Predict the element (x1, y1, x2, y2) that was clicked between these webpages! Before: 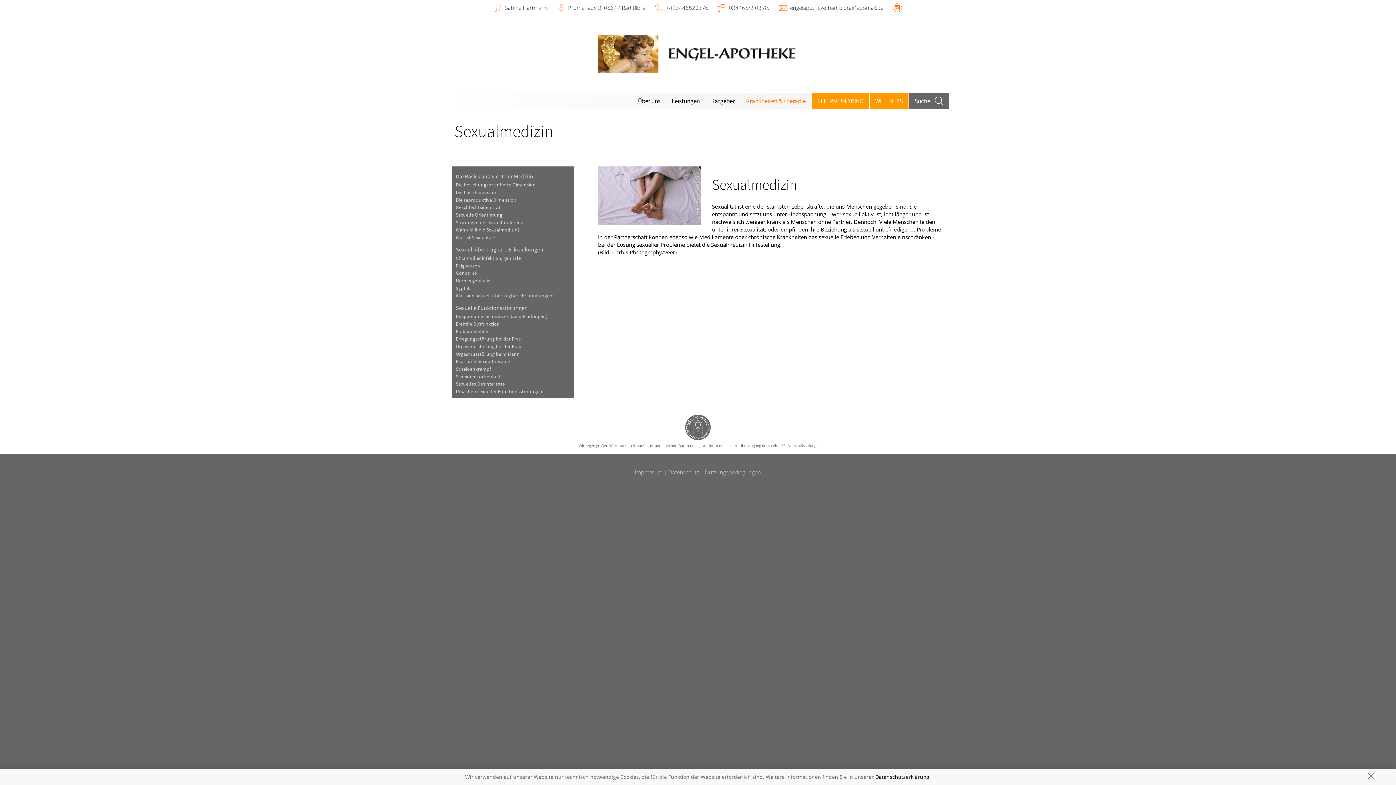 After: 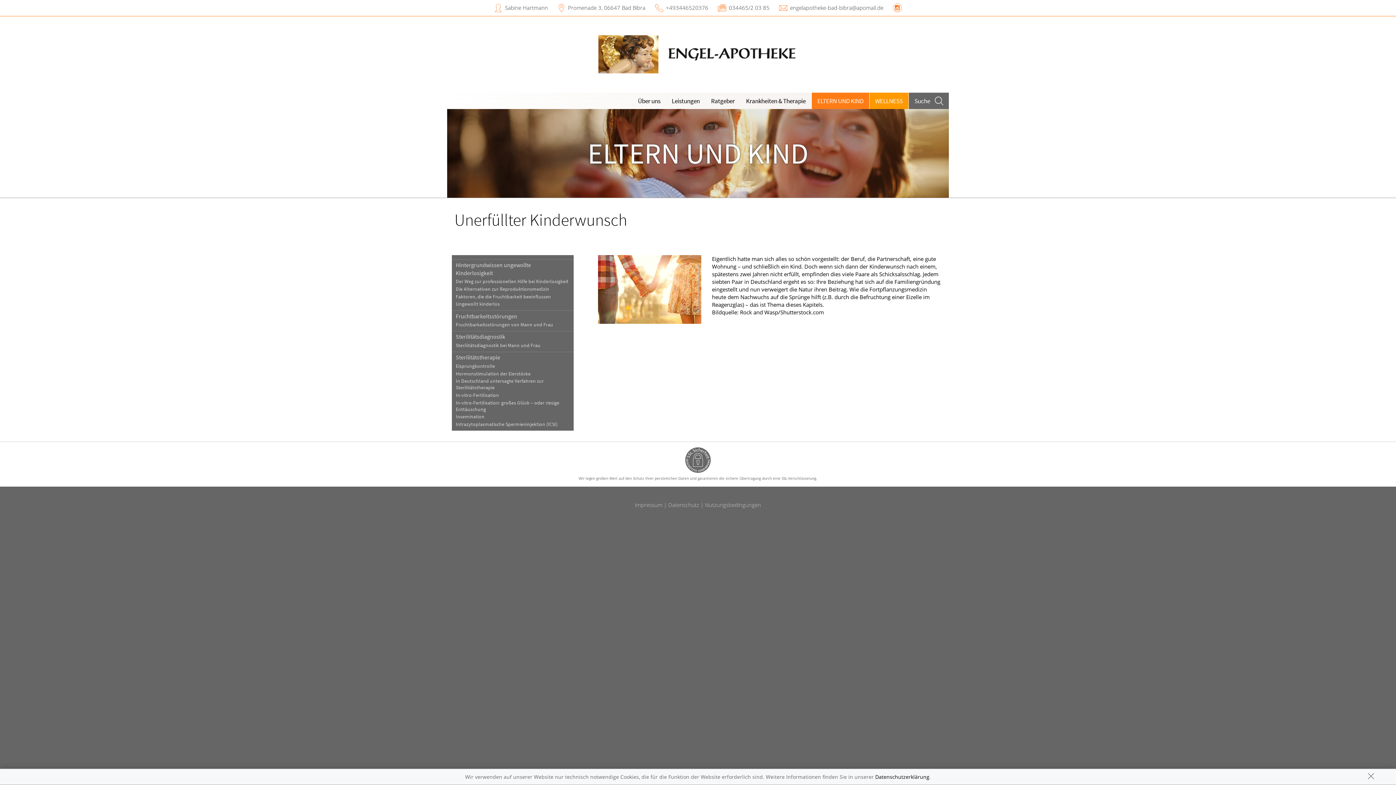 Action: label: ELTERN UND KIND bbox: (811, 92, 869, 109)